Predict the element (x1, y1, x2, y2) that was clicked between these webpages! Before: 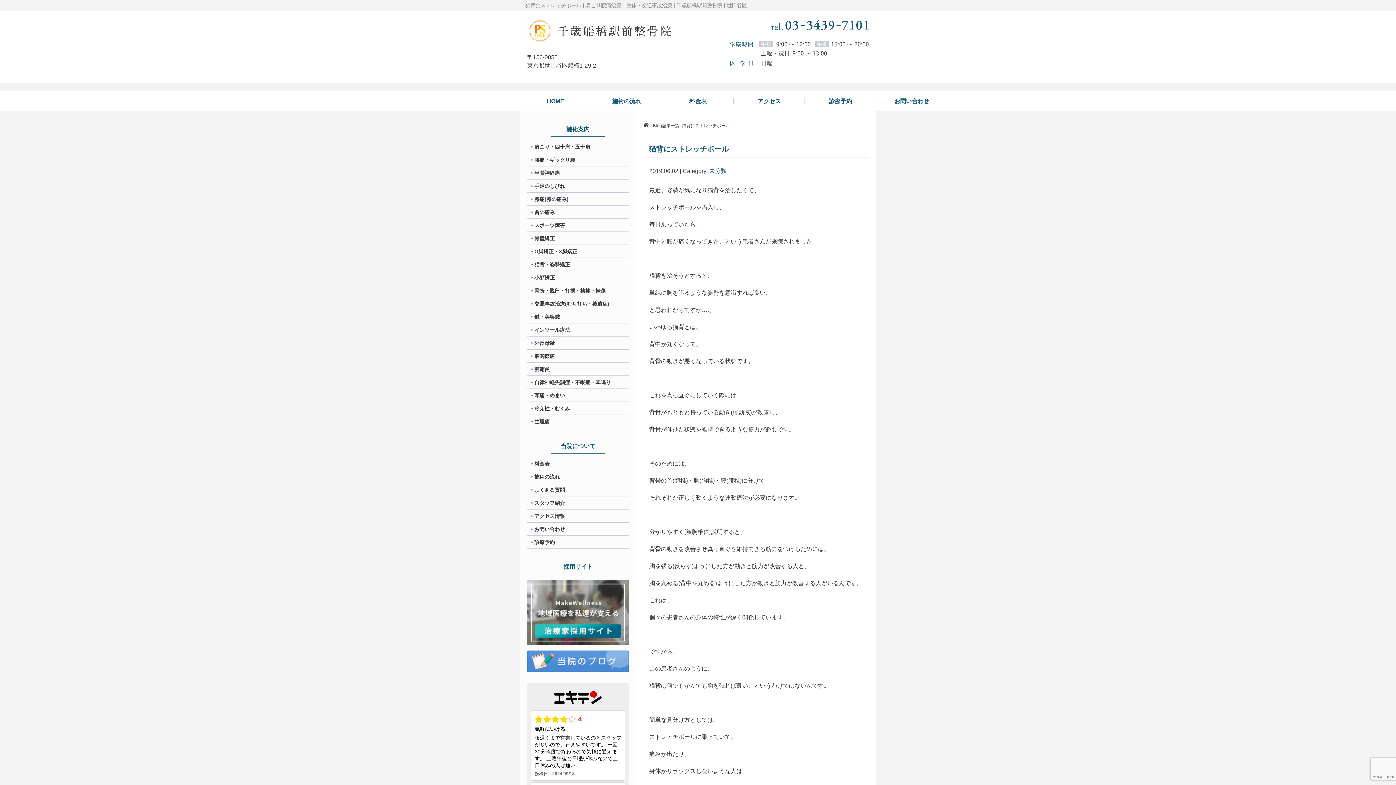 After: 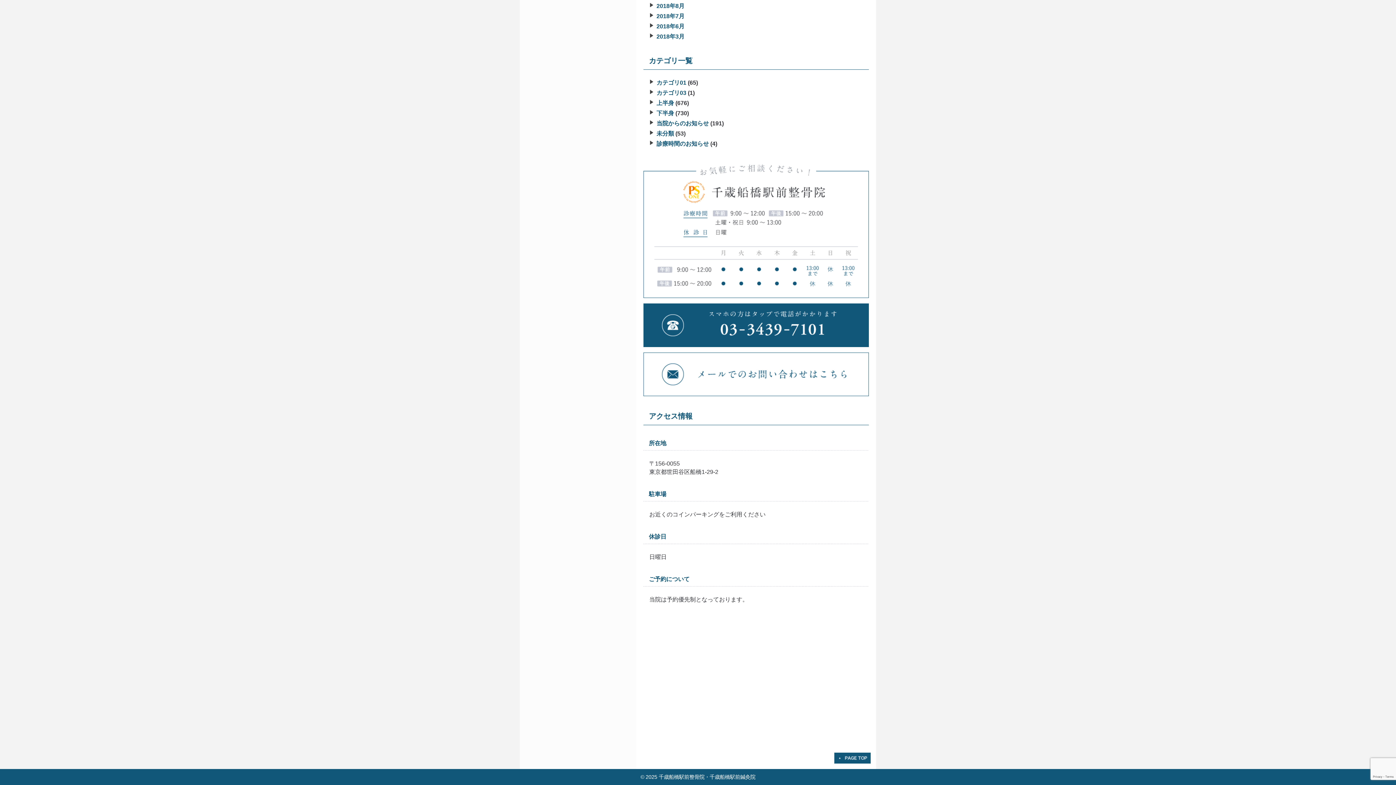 Action: label: アクセス bbox: (733, 91, 805, 111)